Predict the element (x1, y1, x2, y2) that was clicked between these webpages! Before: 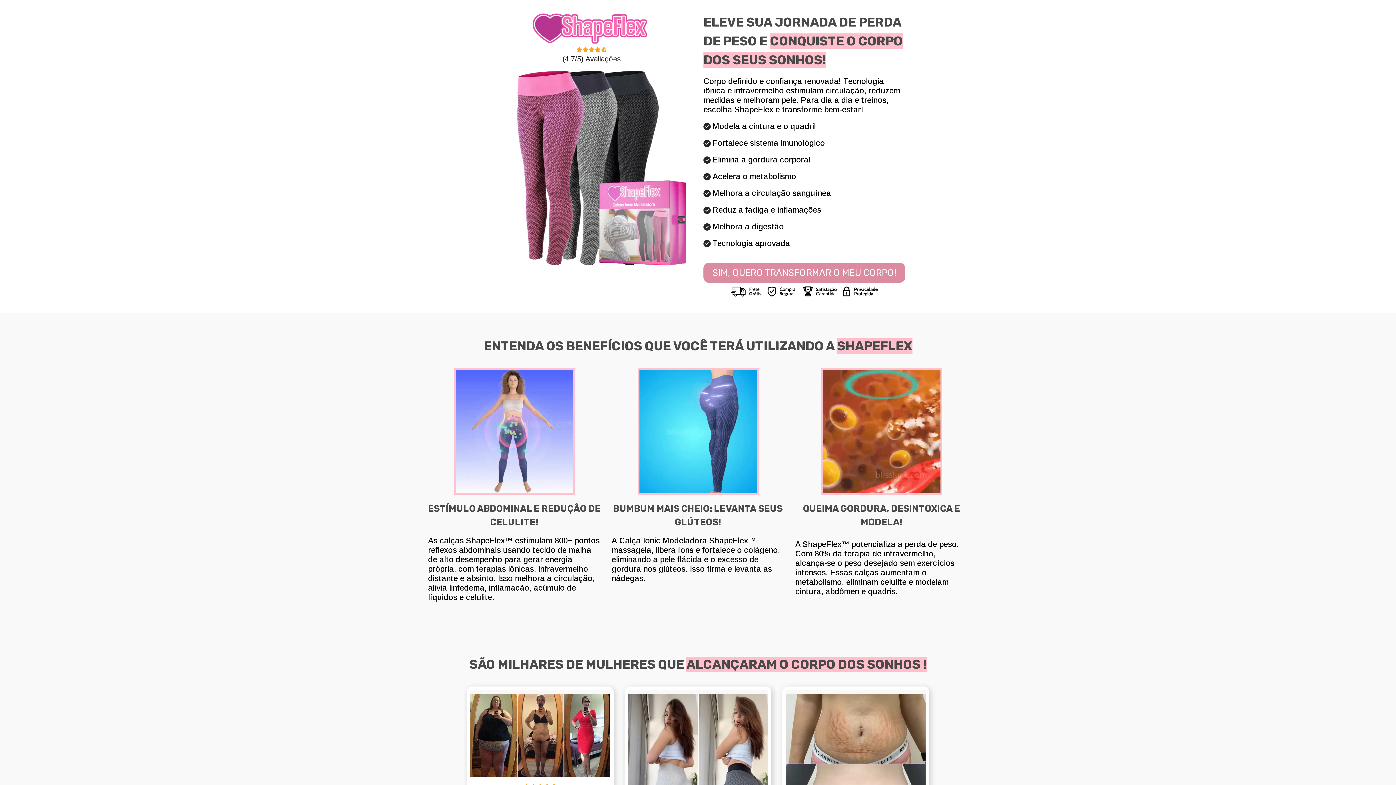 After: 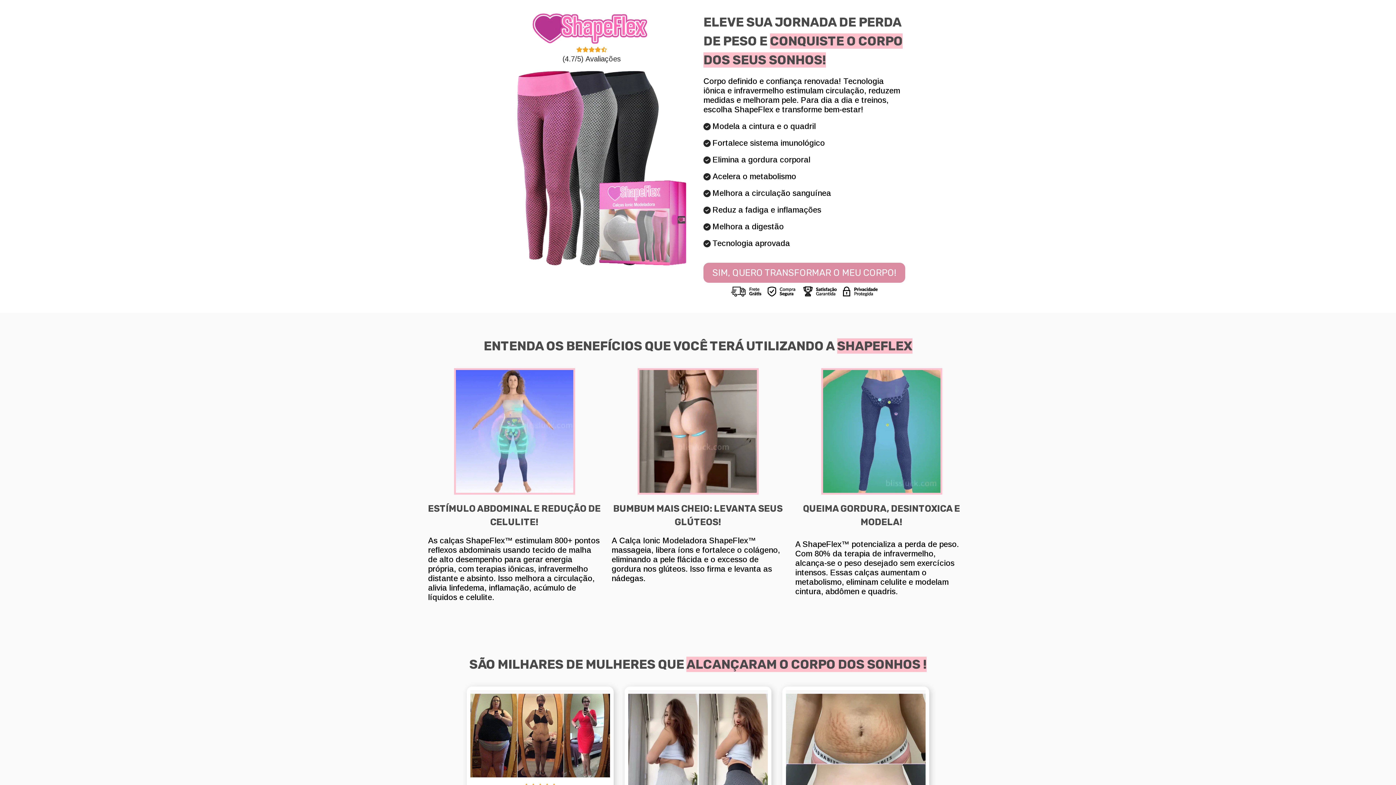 Action: bbox: (786, 690, 925, 833)